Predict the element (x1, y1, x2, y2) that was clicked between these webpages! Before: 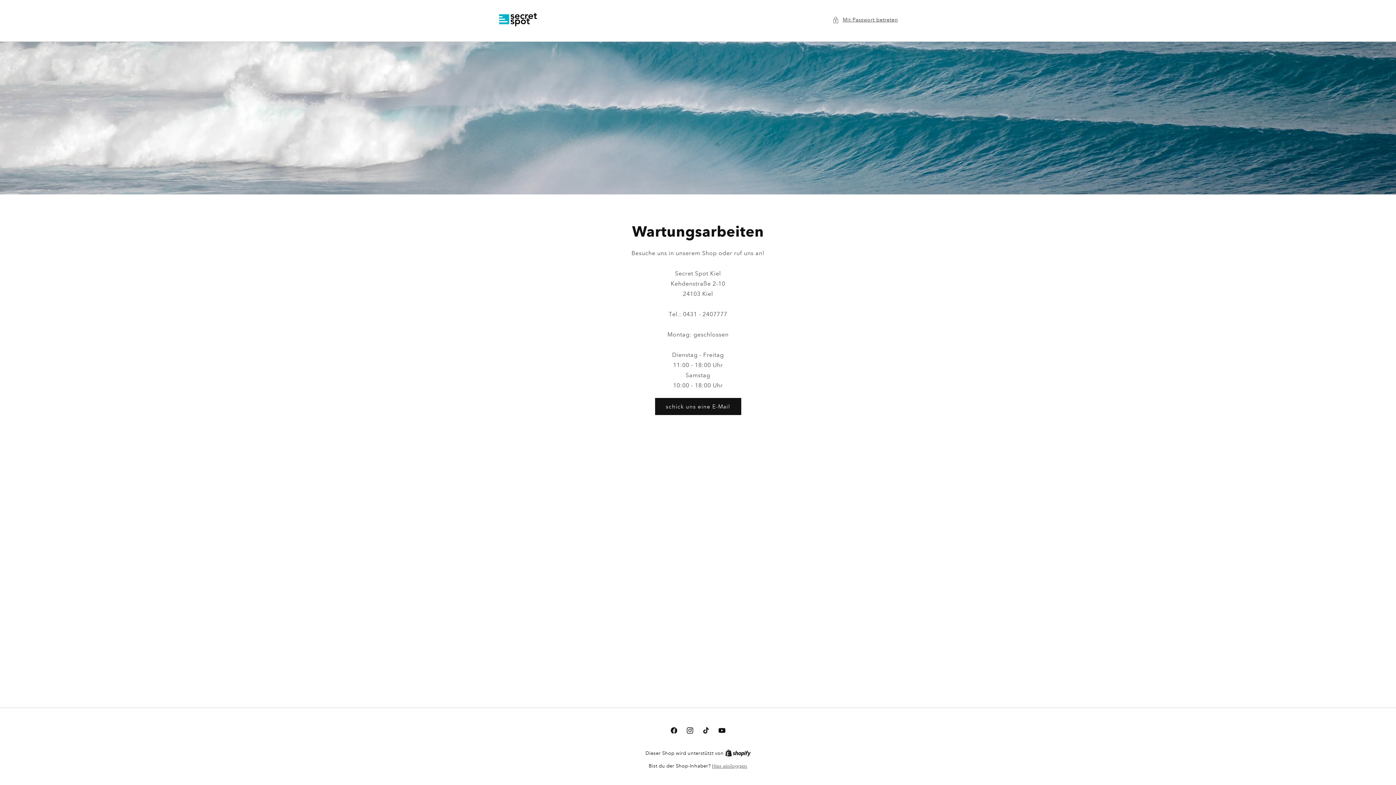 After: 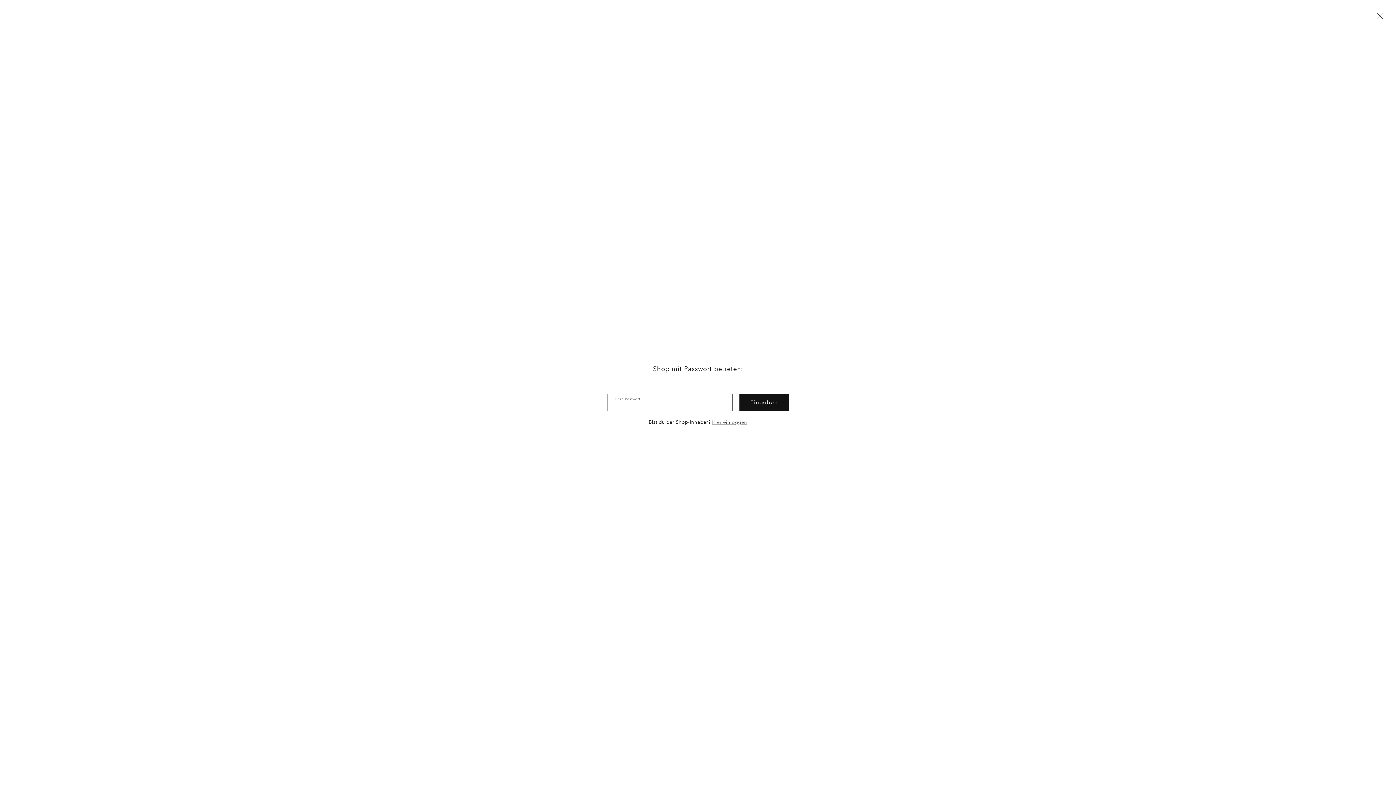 Action: bbox: (832, 15, 898, 24) label: Mit Passwort betreten